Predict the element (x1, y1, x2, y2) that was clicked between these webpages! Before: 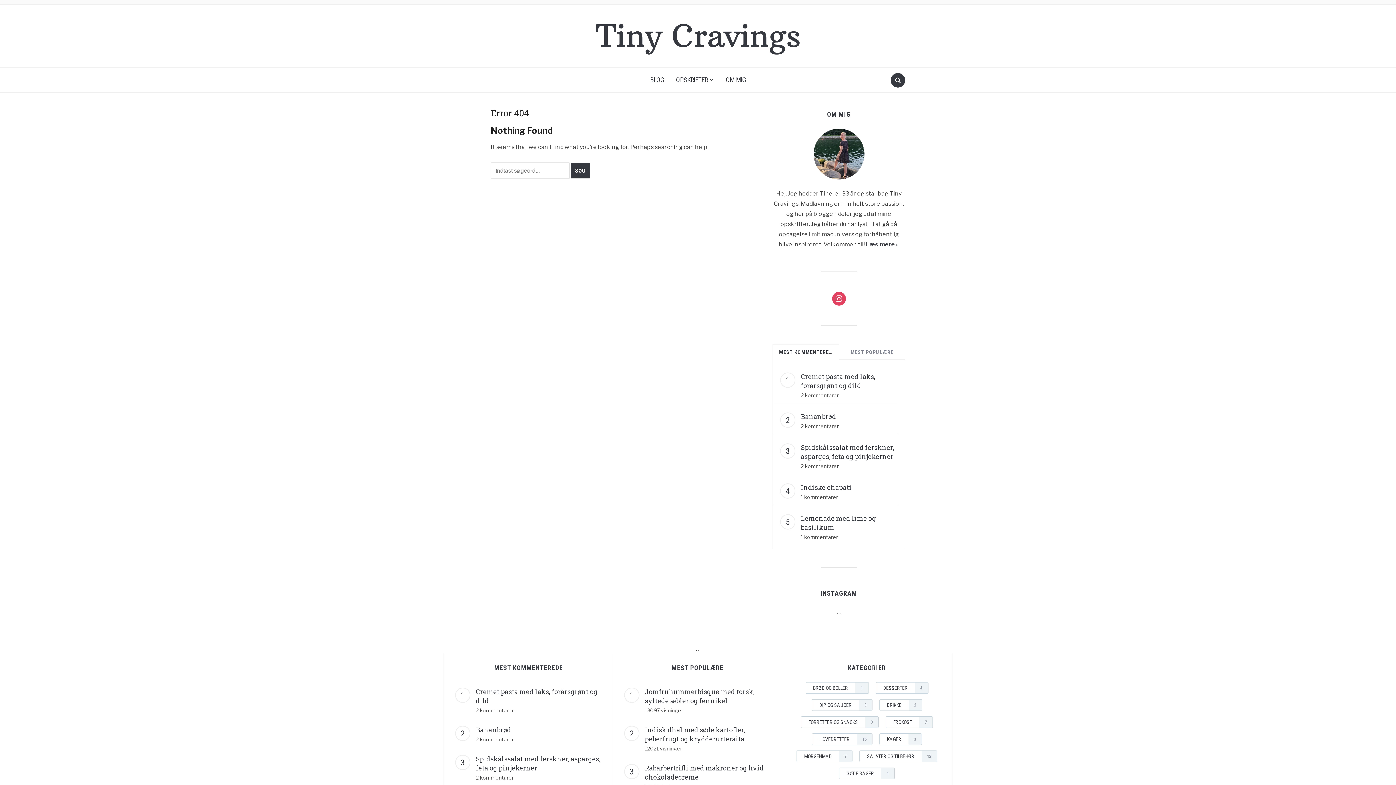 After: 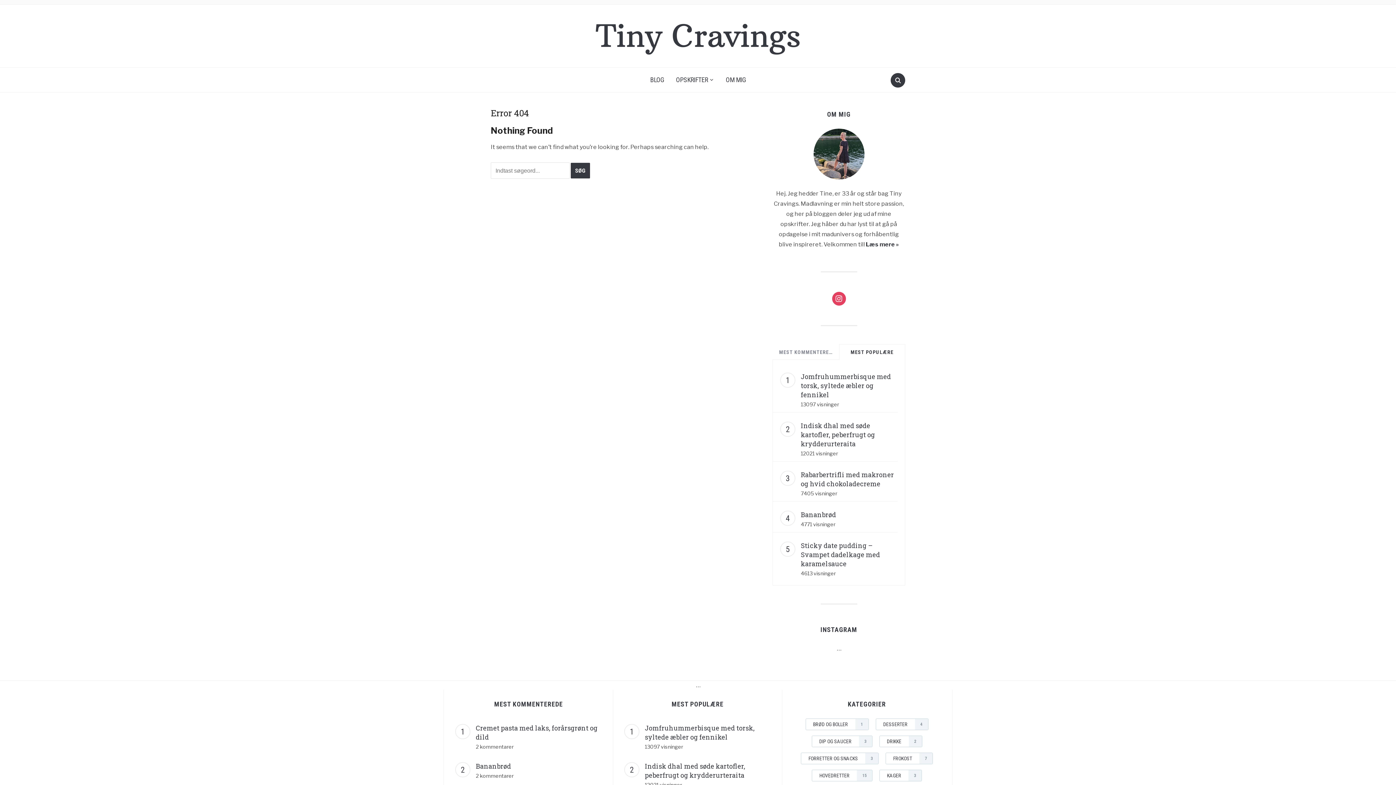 Action: bbox: (843, 347, 901, 357) label: MEST POPULÆRE